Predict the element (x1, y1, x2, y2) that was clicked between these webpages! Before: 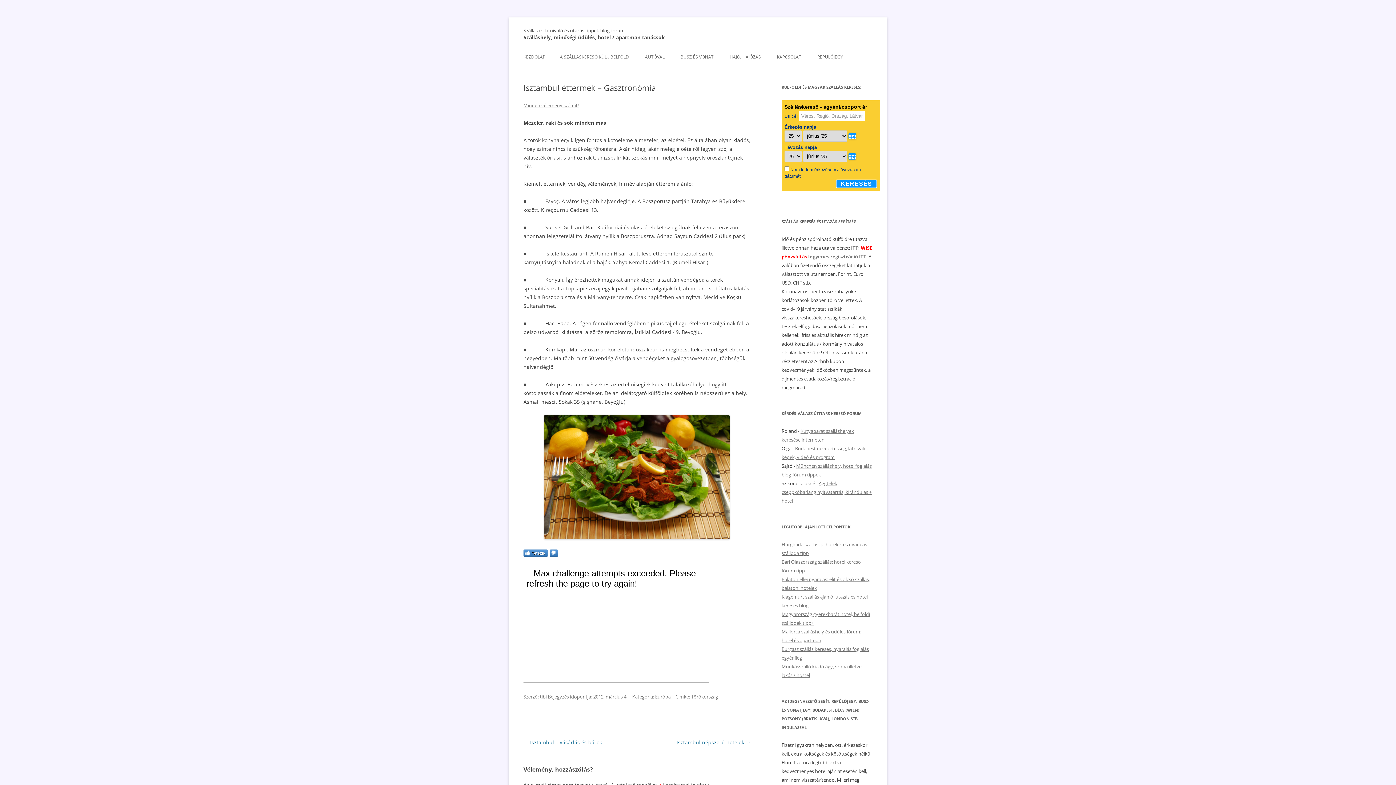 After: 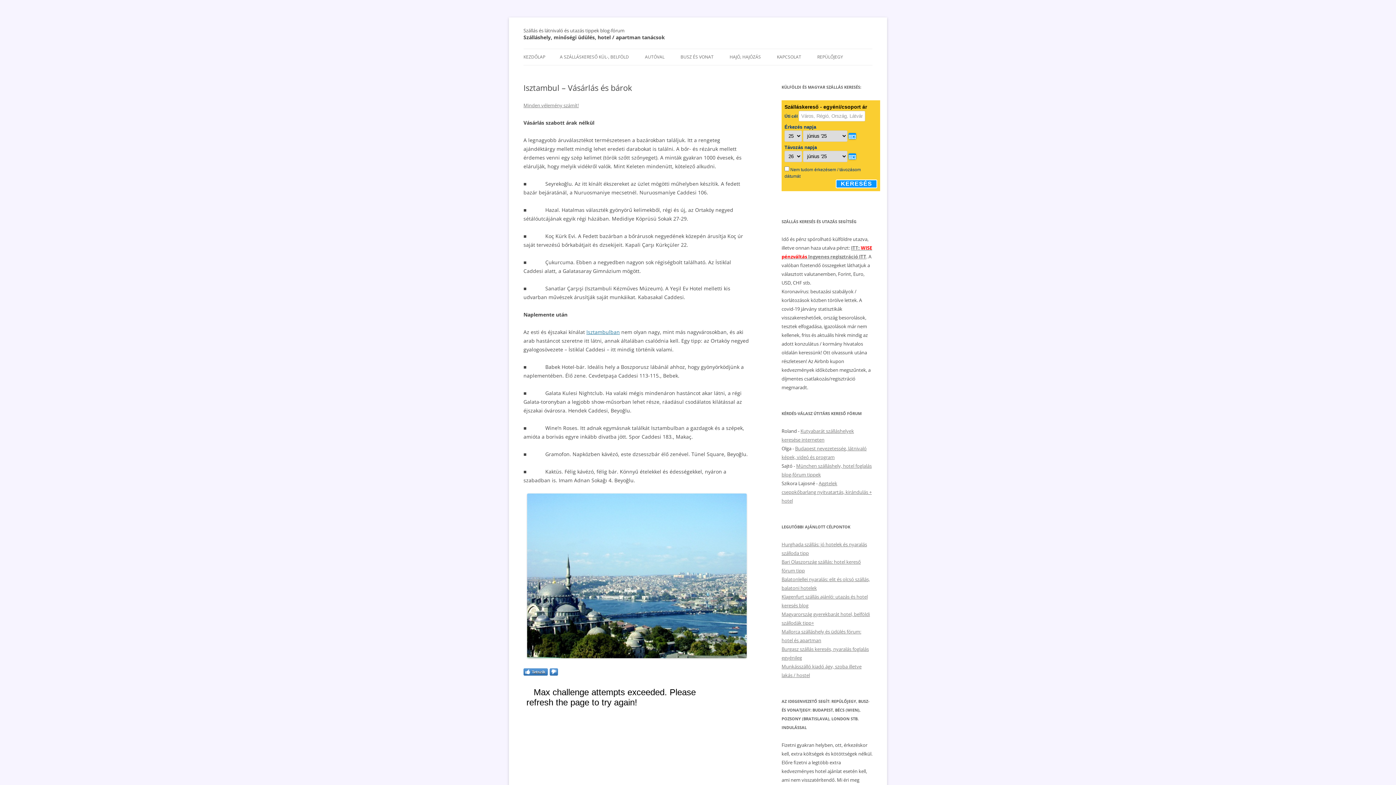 Action: bbox: (523, 739, 602, 746) label: ← Isztambul – Vásárlás és bárok